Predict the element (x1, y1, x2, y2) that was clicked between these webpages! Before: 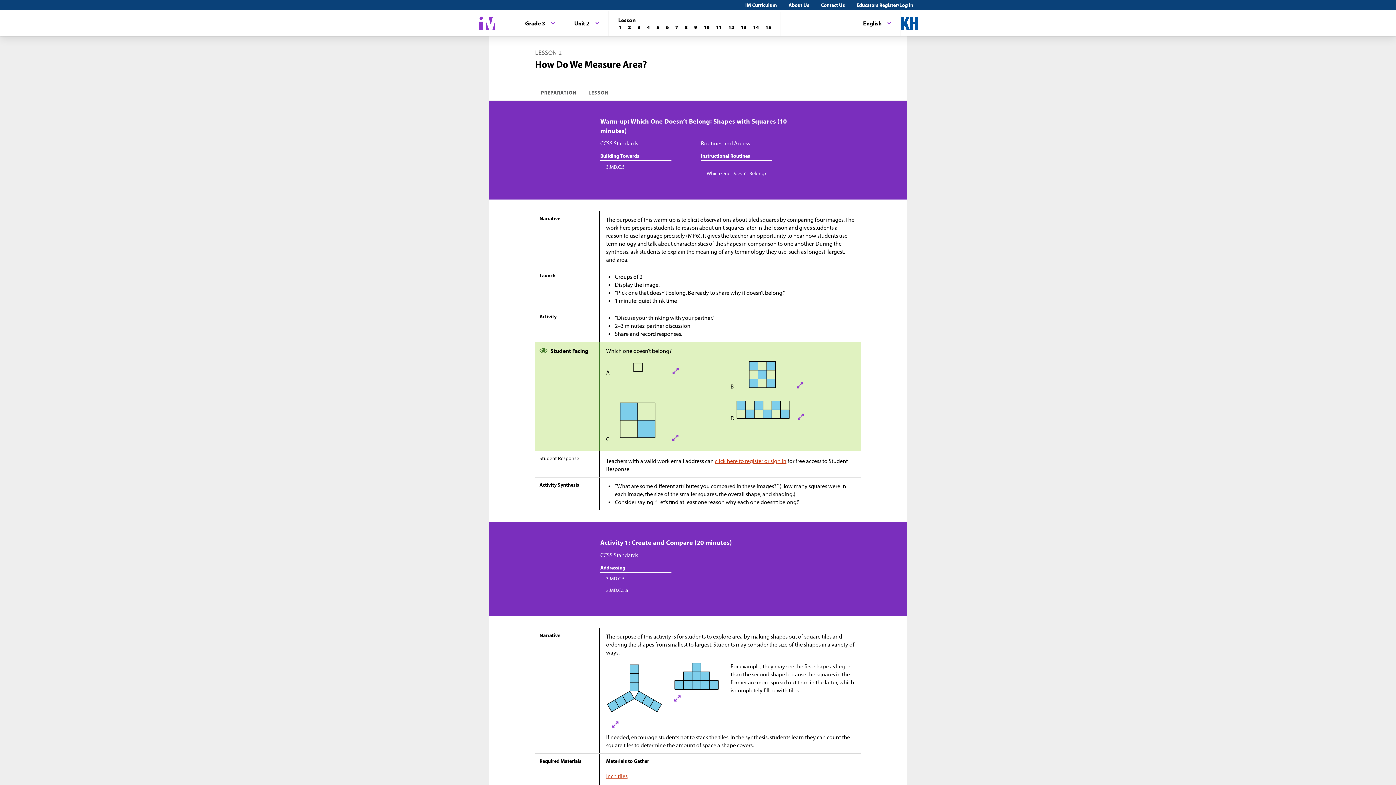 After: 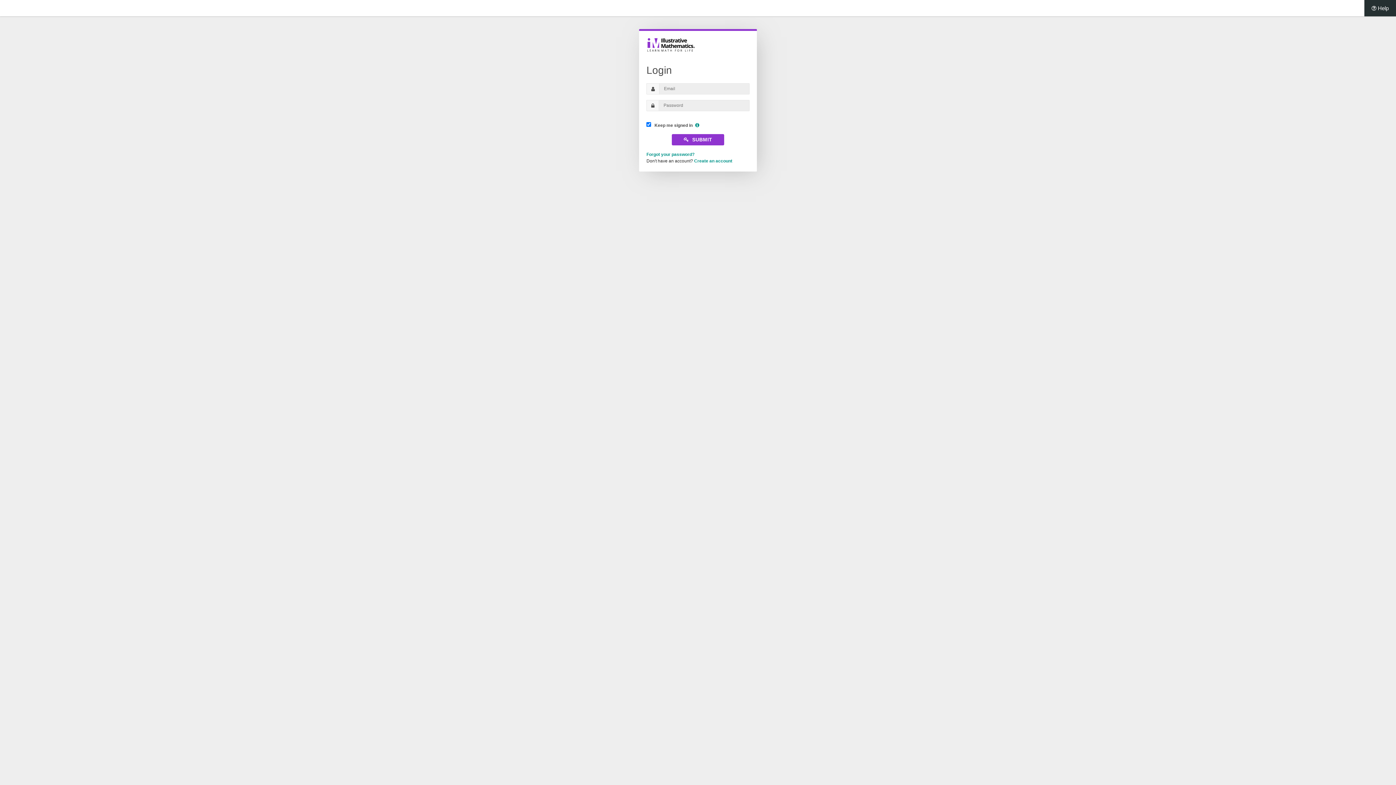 Action: bbox: (850, 0, 919, 9) label: Educators Register/Log in